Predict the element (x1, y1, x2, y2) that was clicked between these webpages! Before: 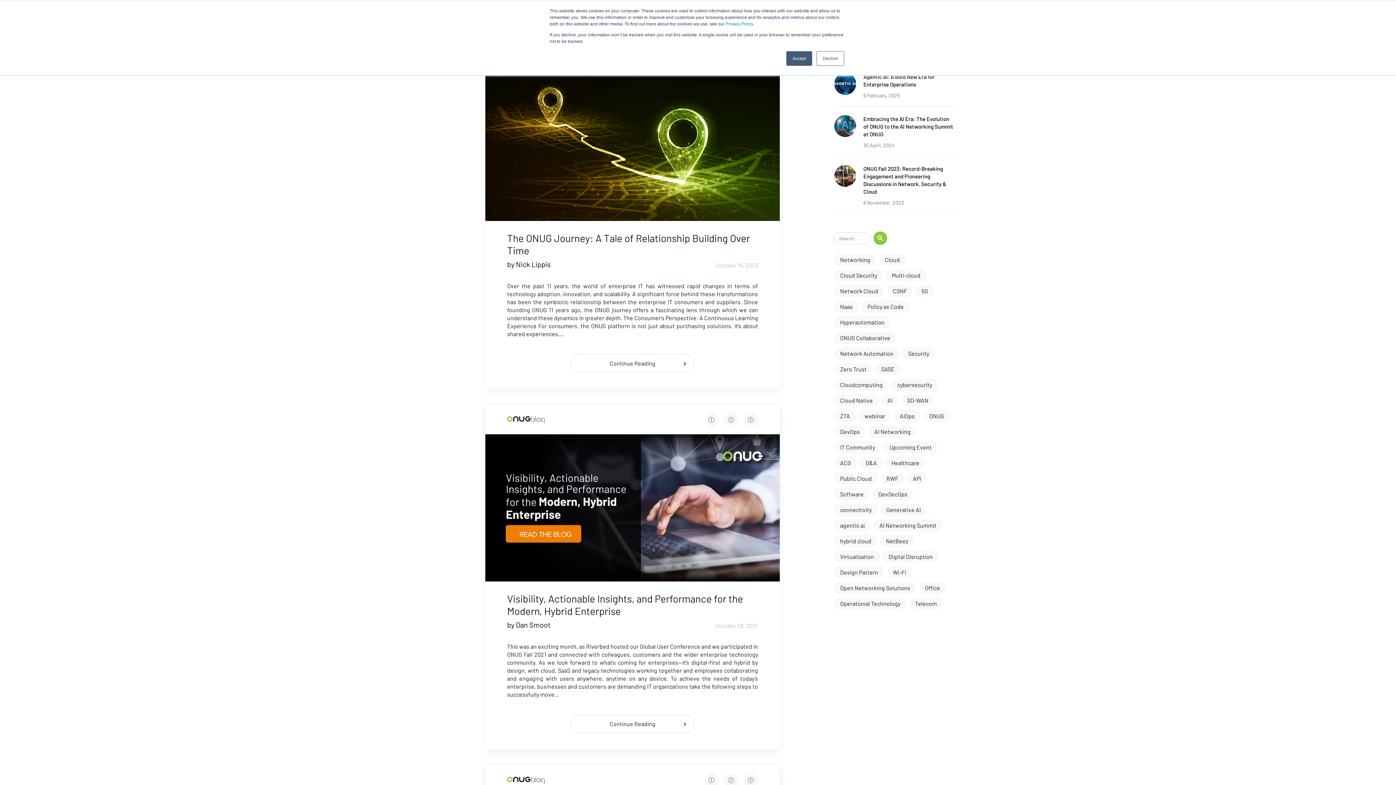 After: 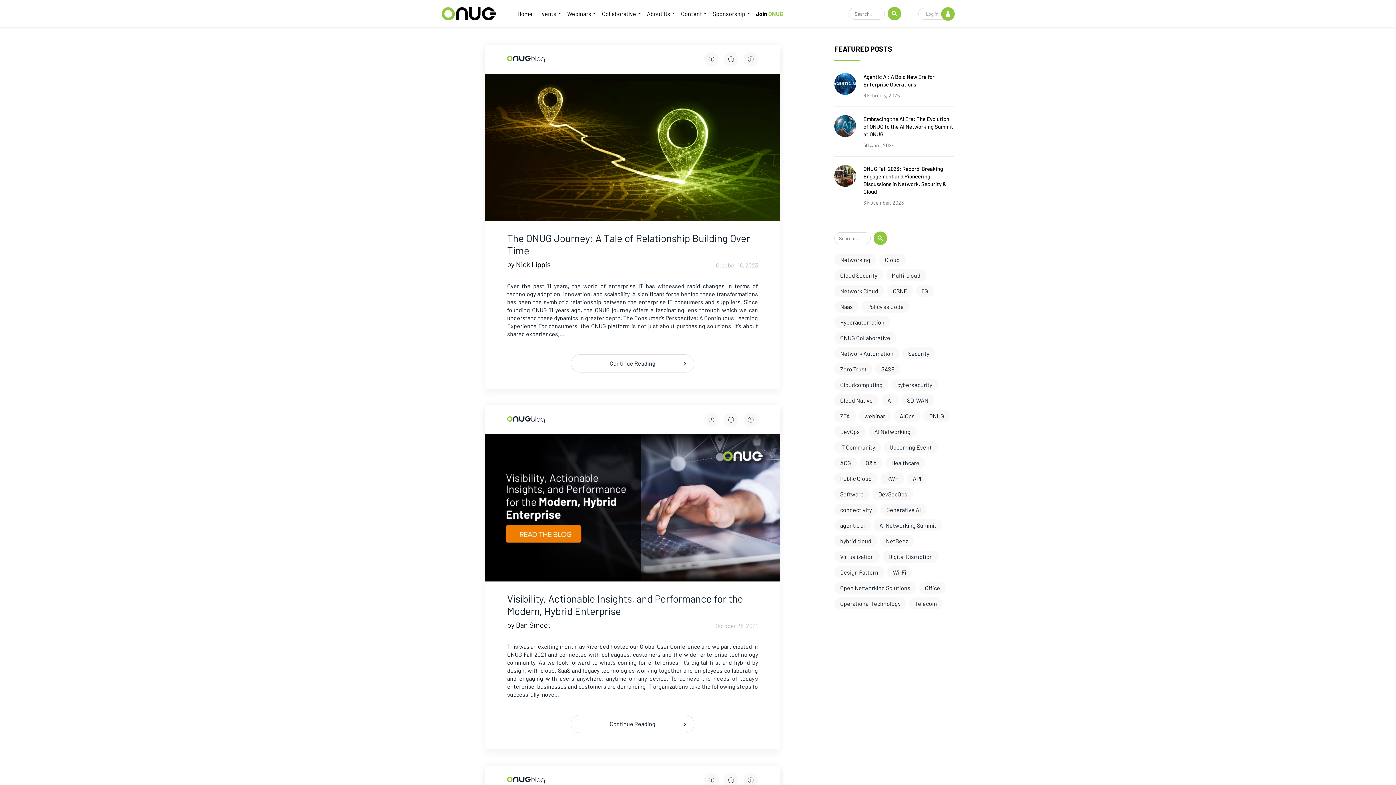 Action: label: Accept bbox: (786, 51, 812, 65)